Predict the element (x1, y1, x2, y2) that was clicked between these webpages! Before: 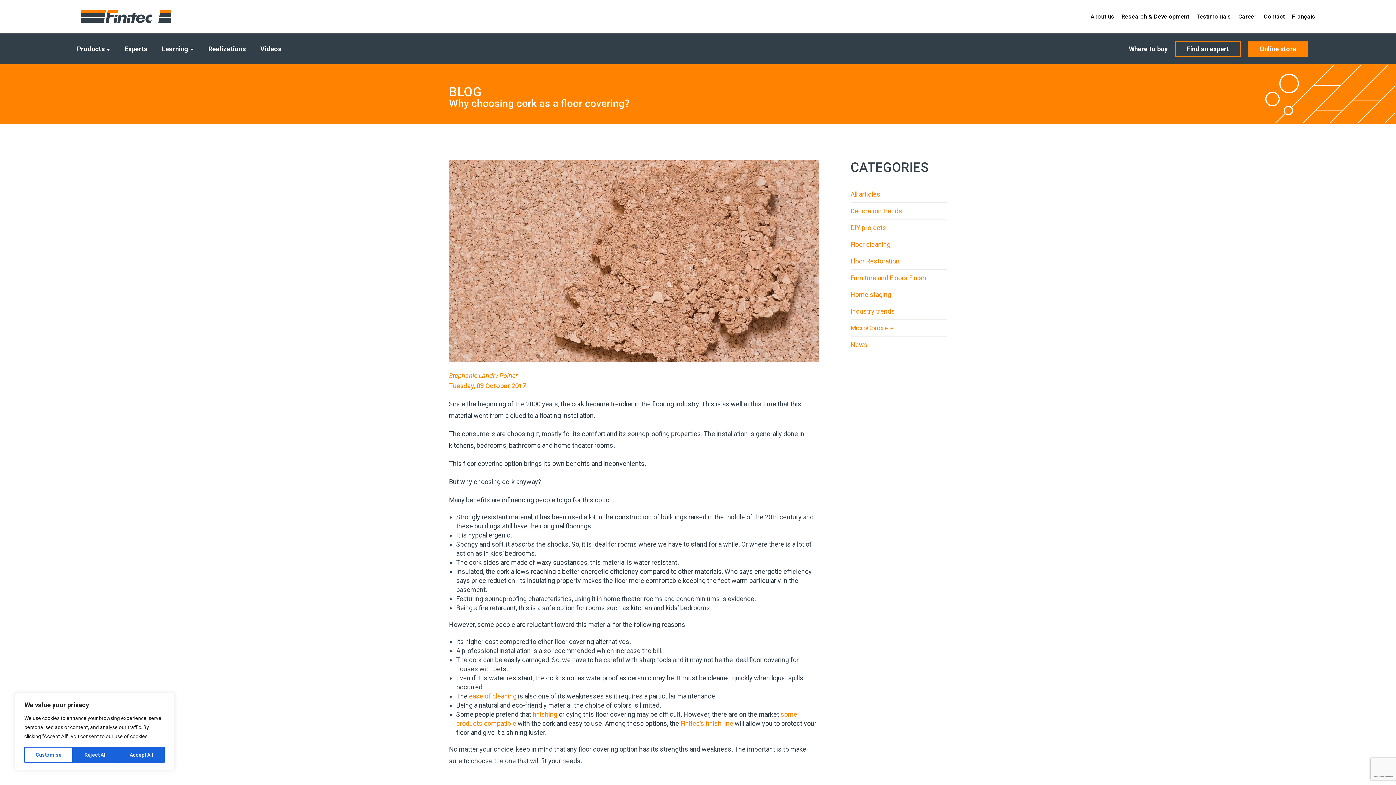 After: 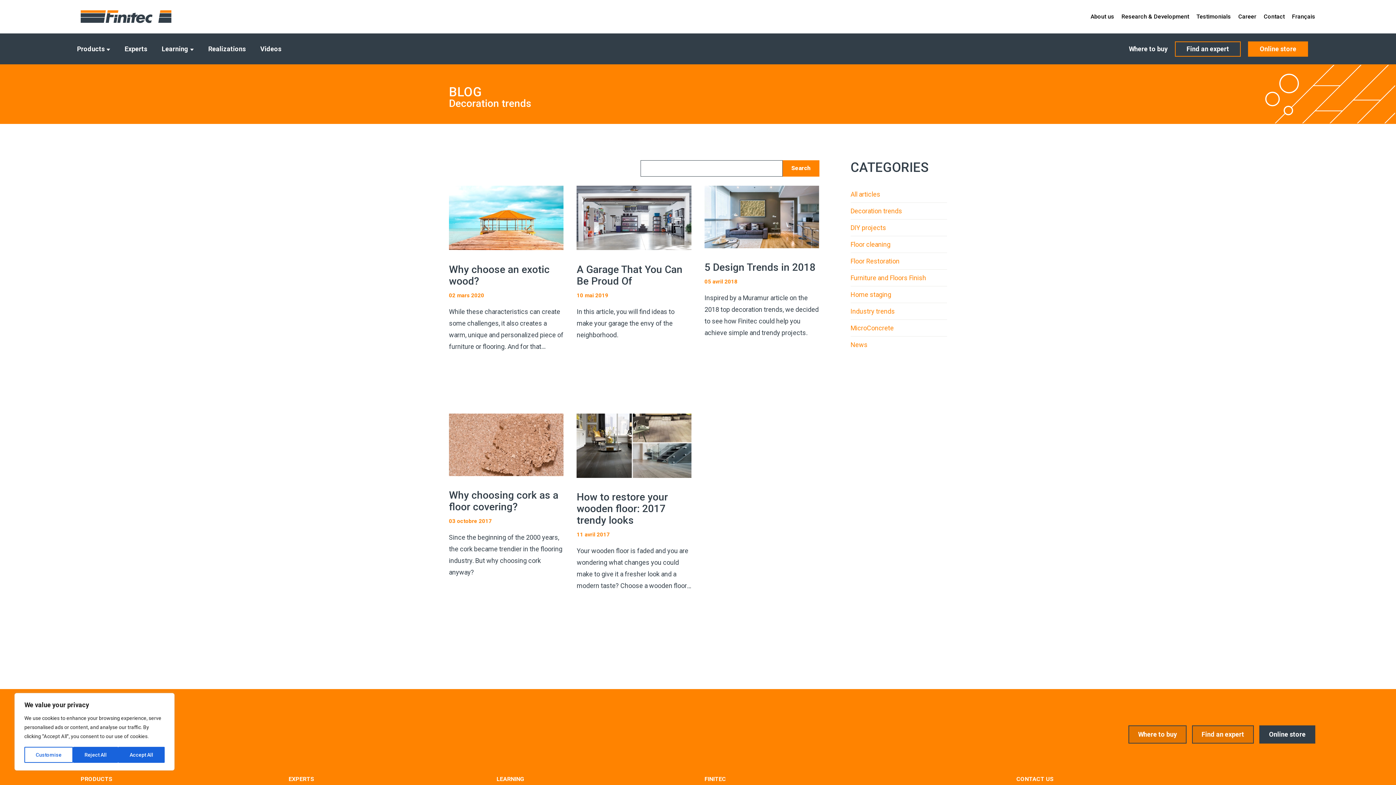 Action: label: Decoration trends bbox: (850, 206, 947, 215)